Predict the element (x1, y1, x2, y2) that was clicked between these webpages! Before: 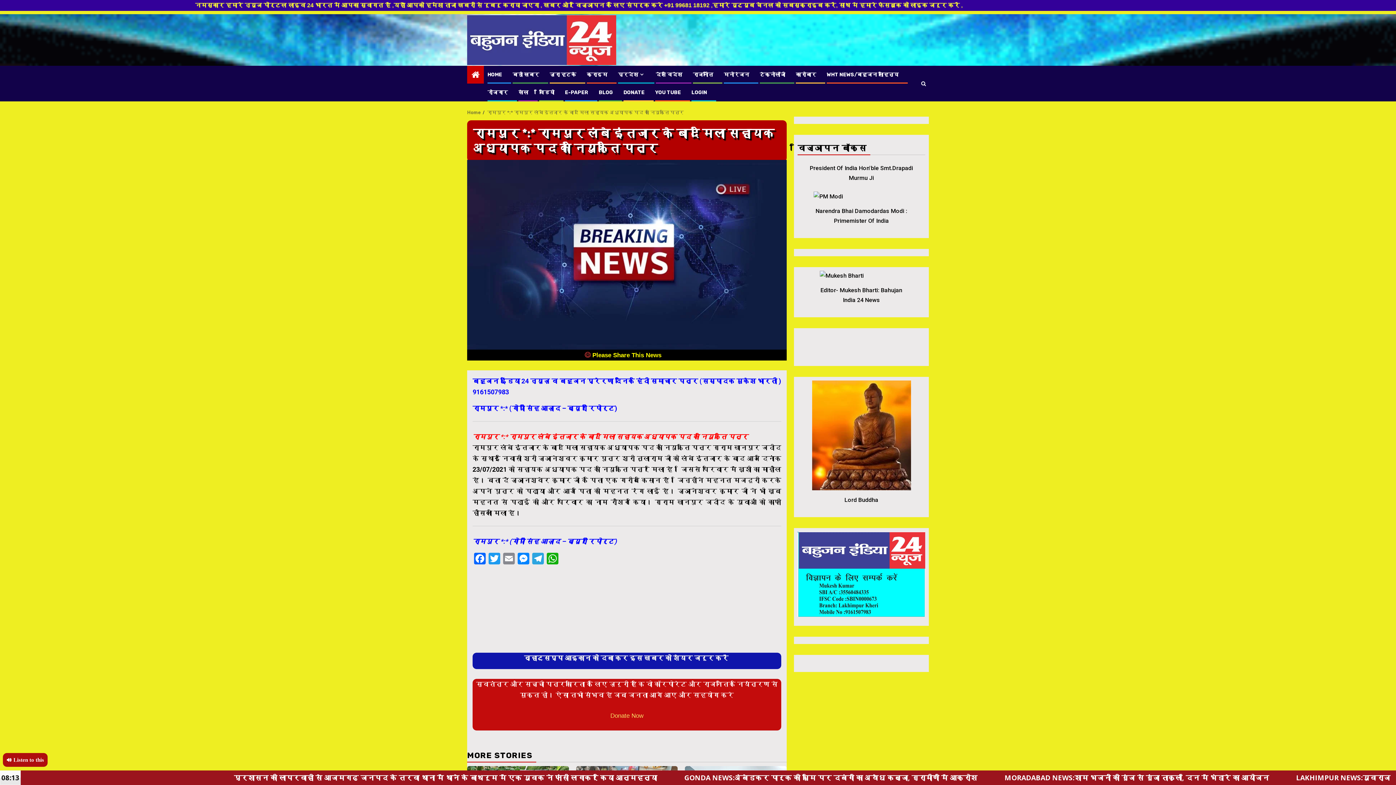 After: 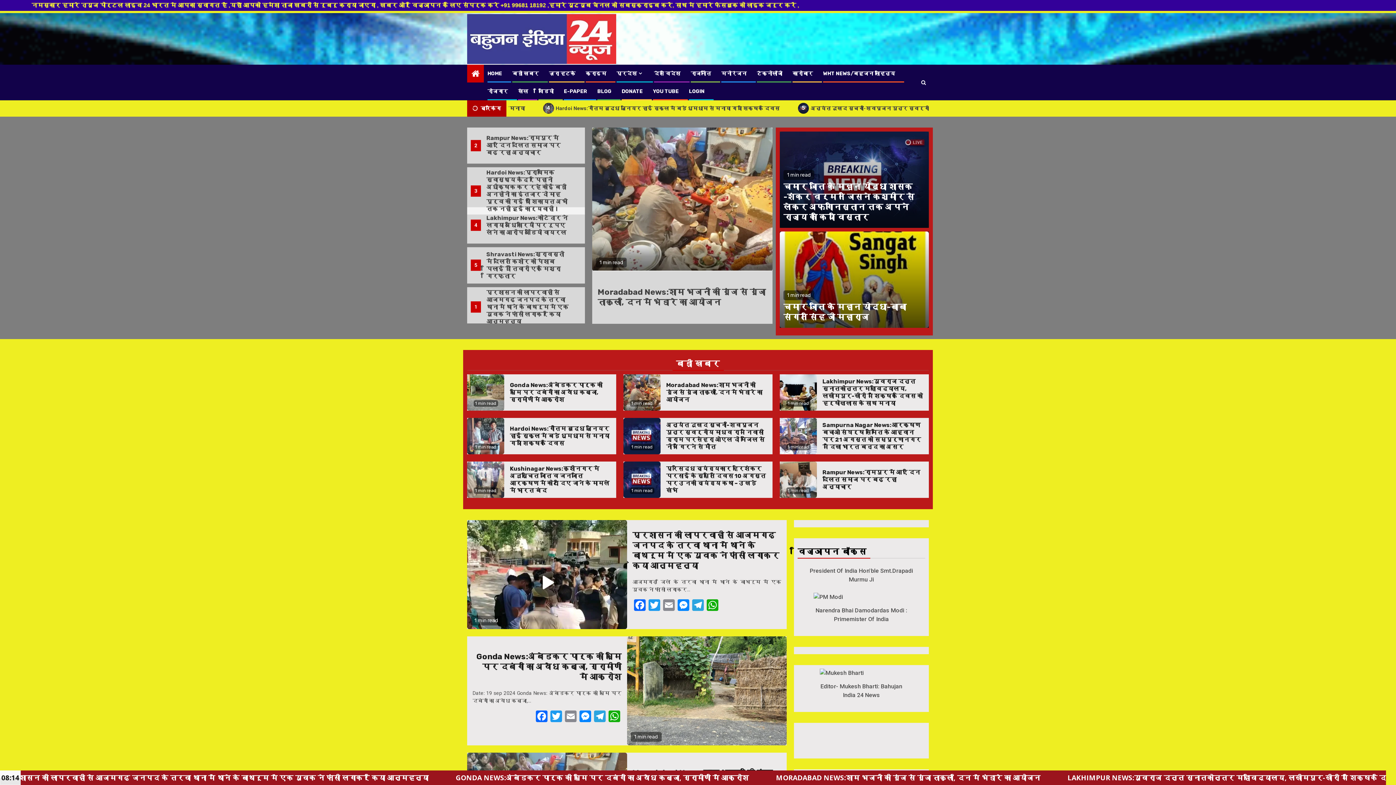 Action: bbox: (471, 69, 479, 79)